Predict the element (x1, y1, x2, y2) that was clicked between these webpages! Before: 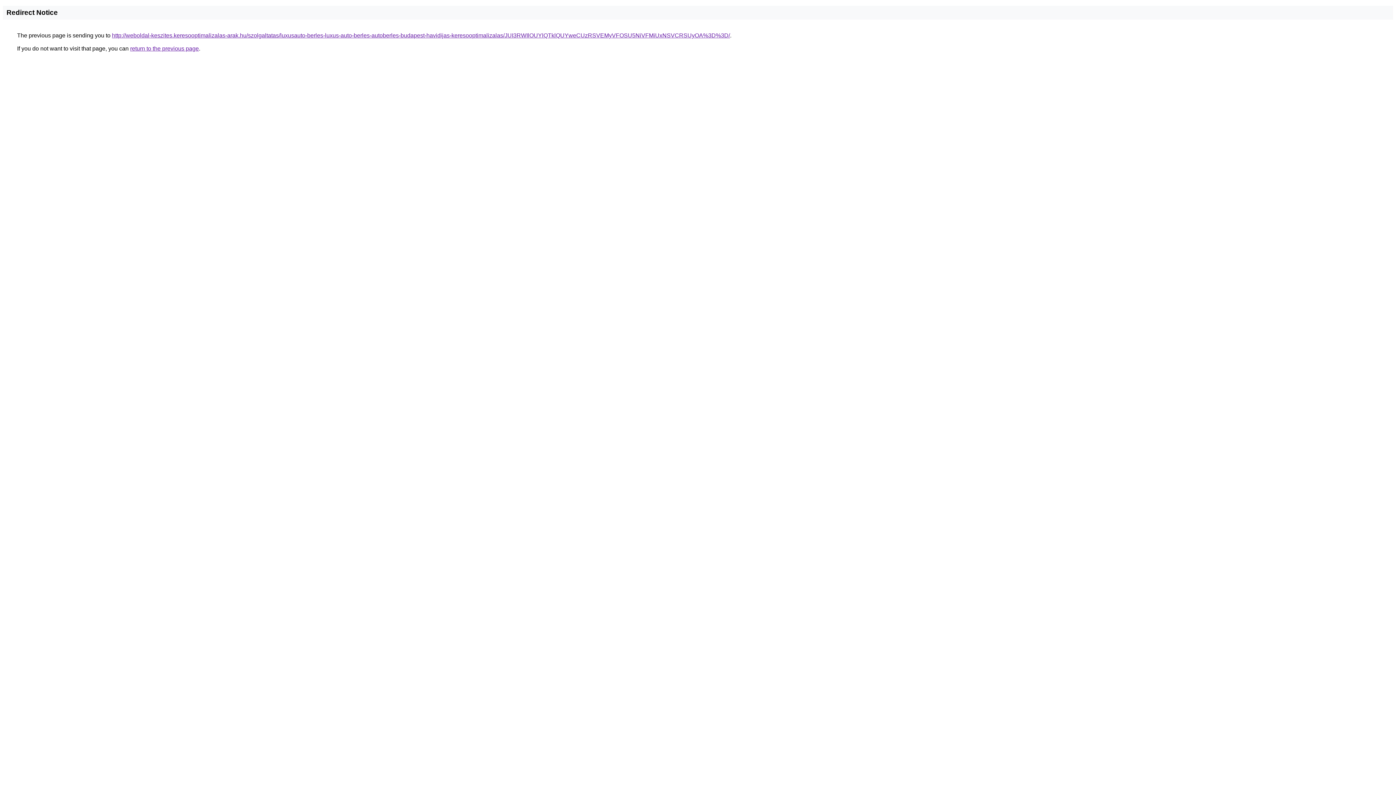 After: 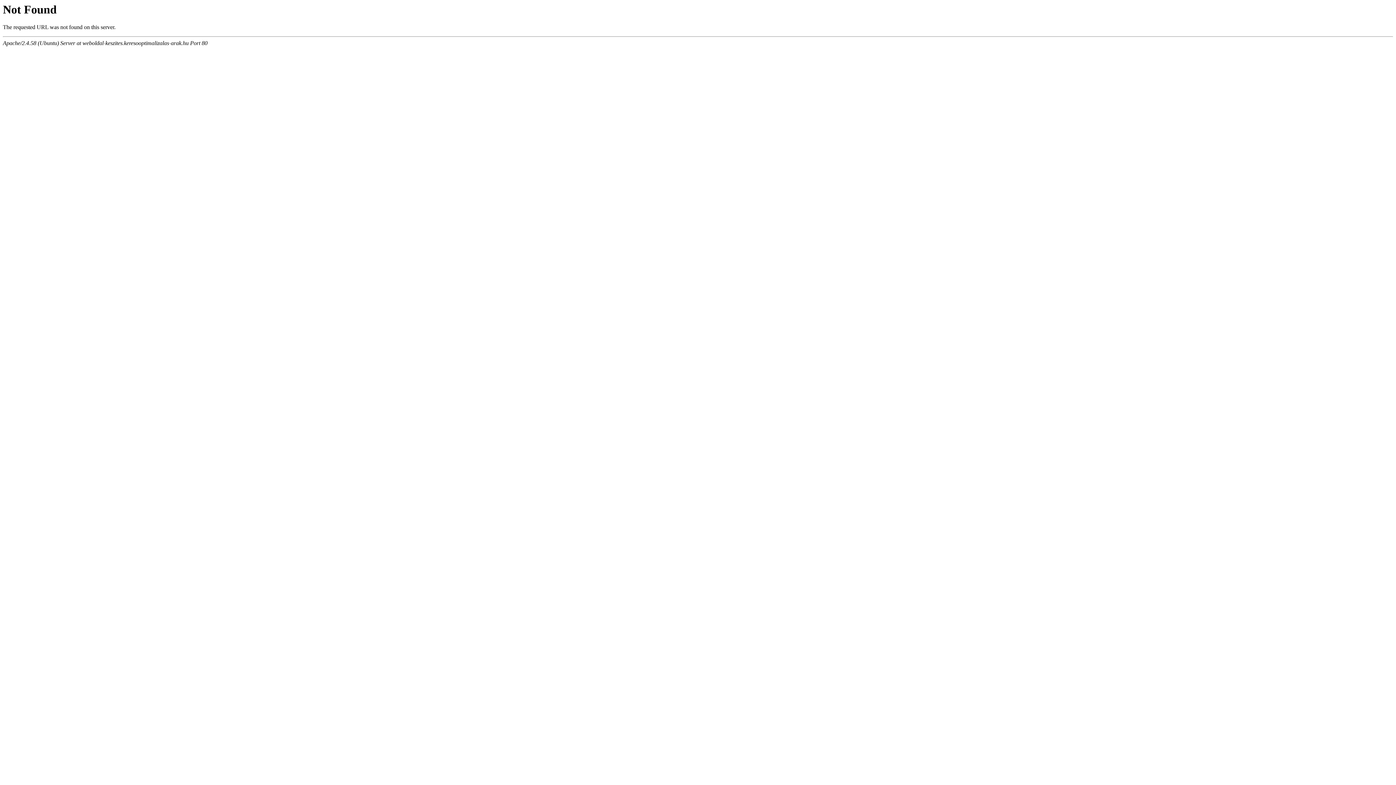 Action: bbox: (112, 32, 730, 38) label: http://weboldal-keszites.keresooptimalizalas-arak.hu/szolgaltatas/luxusauto-berles-luxus-auto-berles-autoberles-budapest-havidijas-keresooptimalizalas/JUI3RWIlOUYlQTklQUYweCUzRSVEMyVFOSU5NiVFMiUxNSVCRSUyOA%3D%3D/